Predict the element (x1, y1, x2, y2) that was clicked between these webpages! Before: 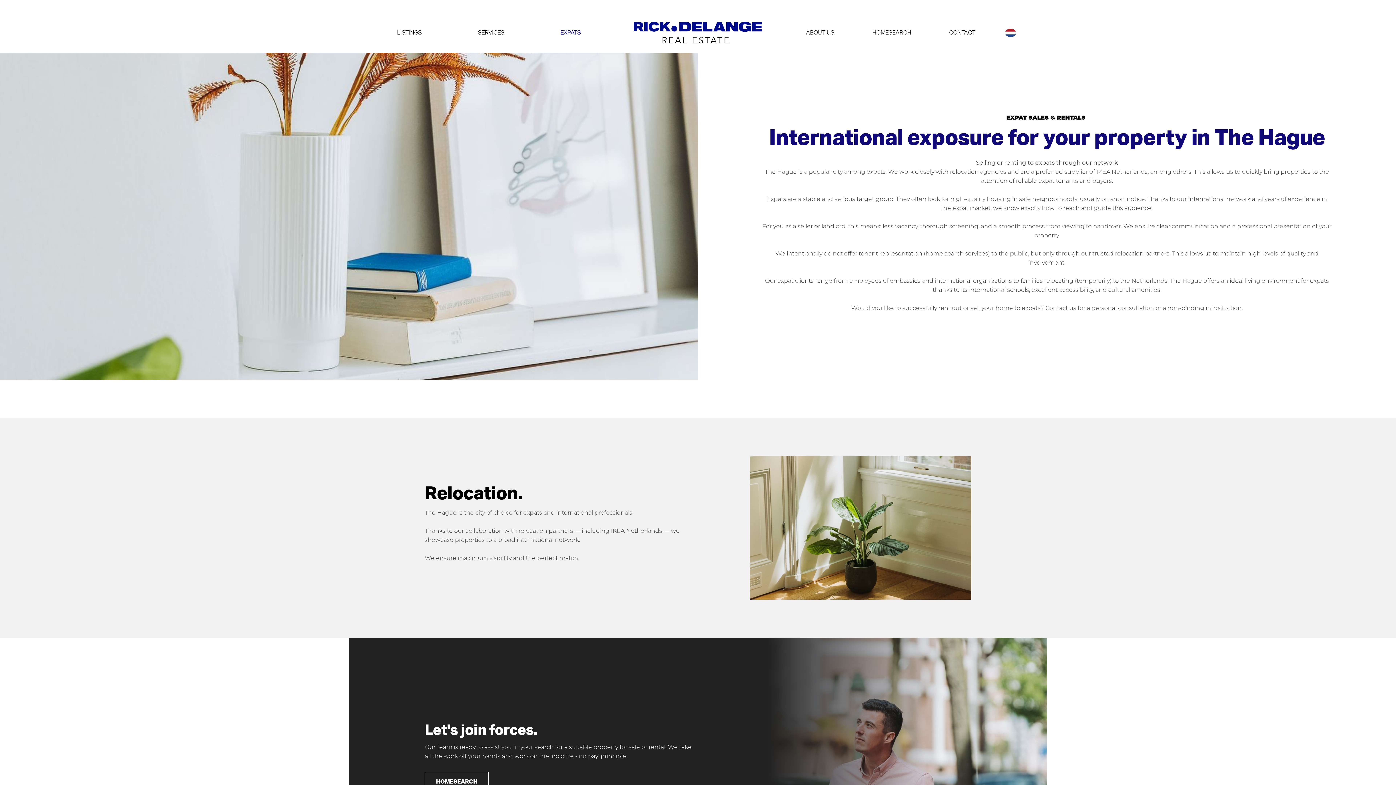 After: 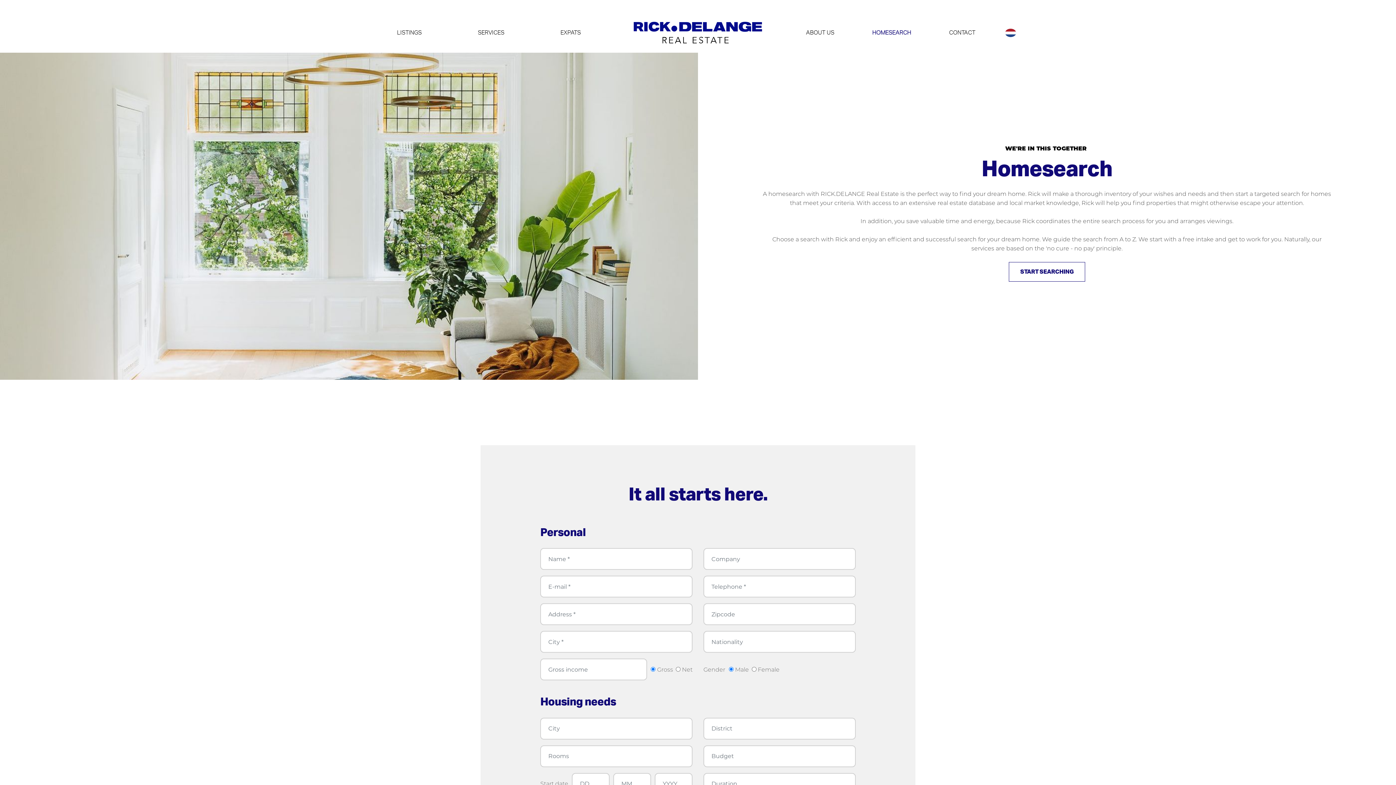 Action: bbox: (868, 28, 915, 36) label: HOMESEARCH